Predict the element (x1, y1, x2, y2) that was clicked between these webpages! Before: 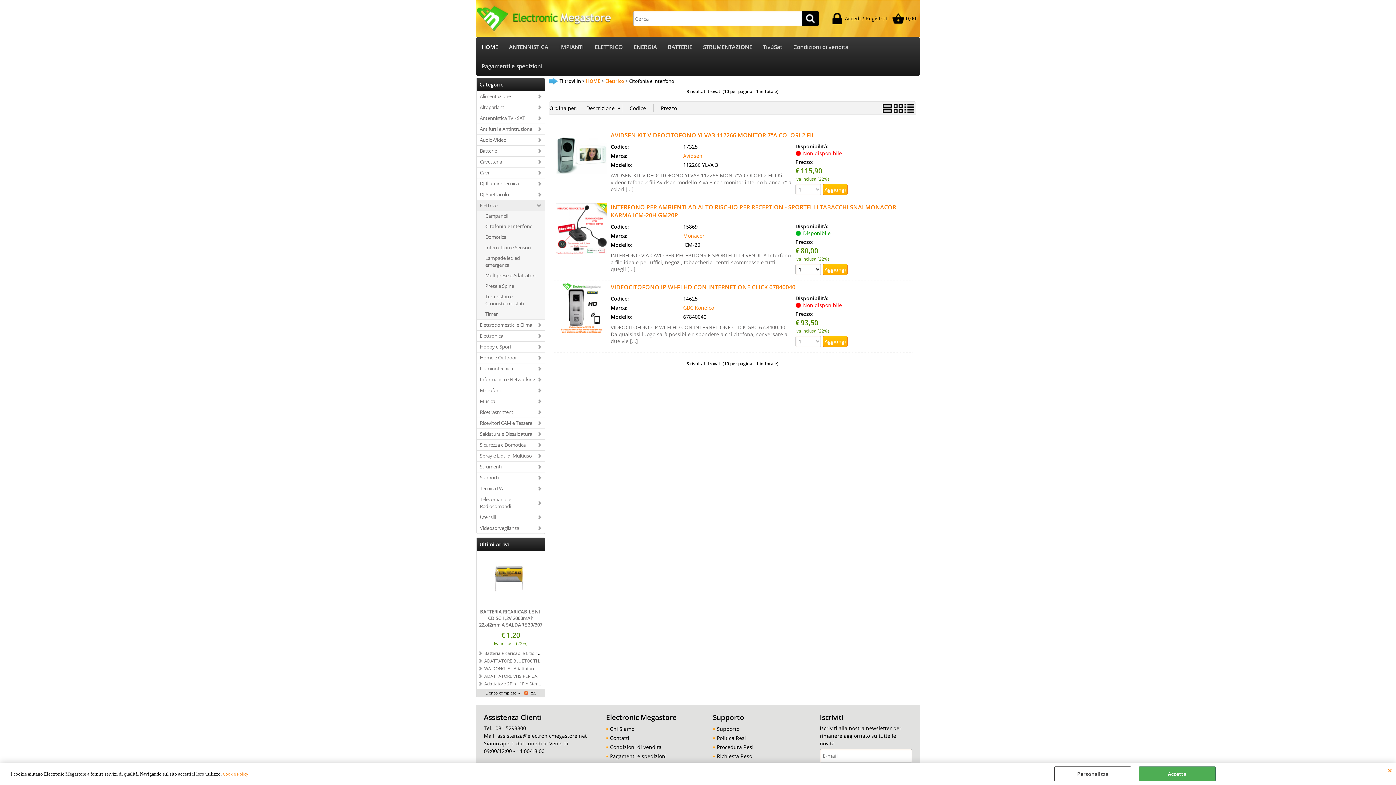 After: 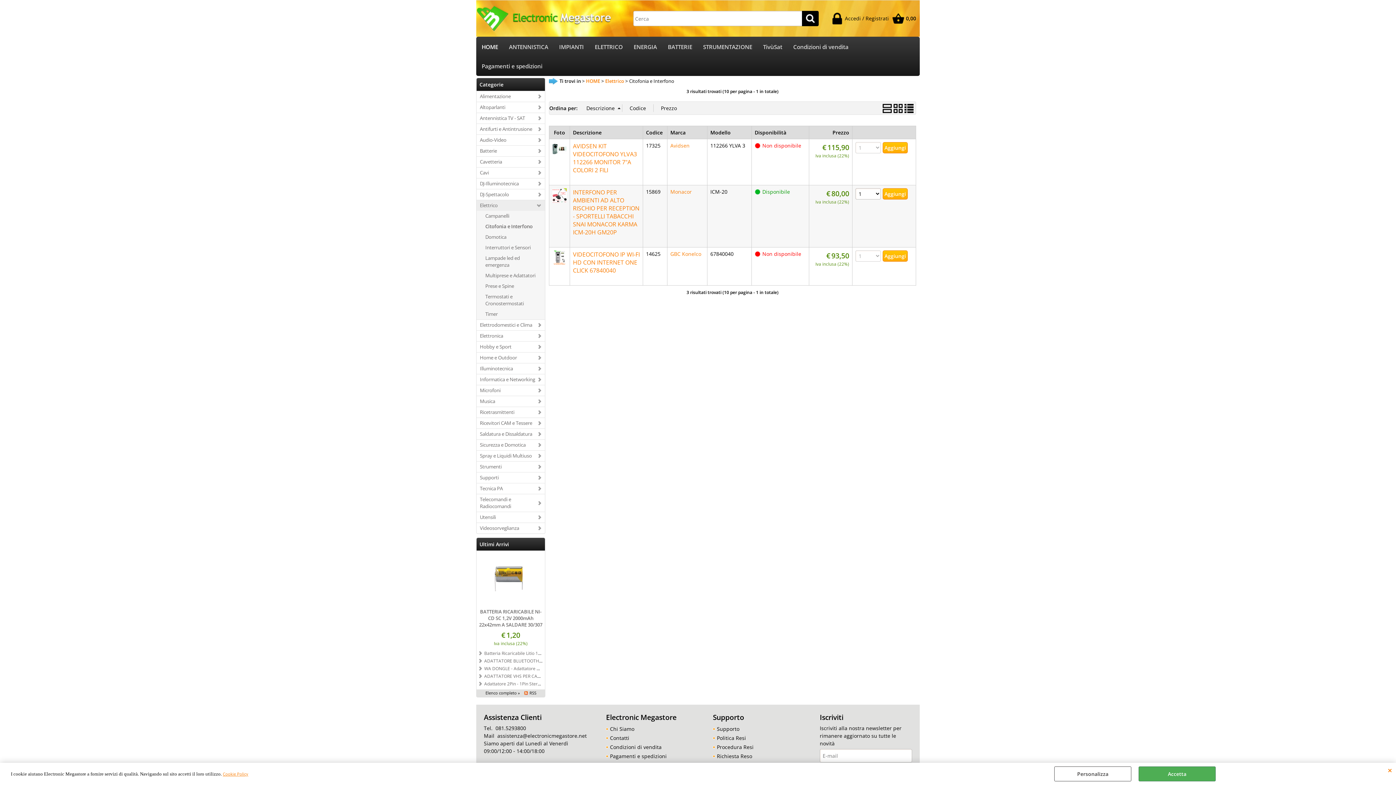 Action: bbox: (904, 104, 913, 113)